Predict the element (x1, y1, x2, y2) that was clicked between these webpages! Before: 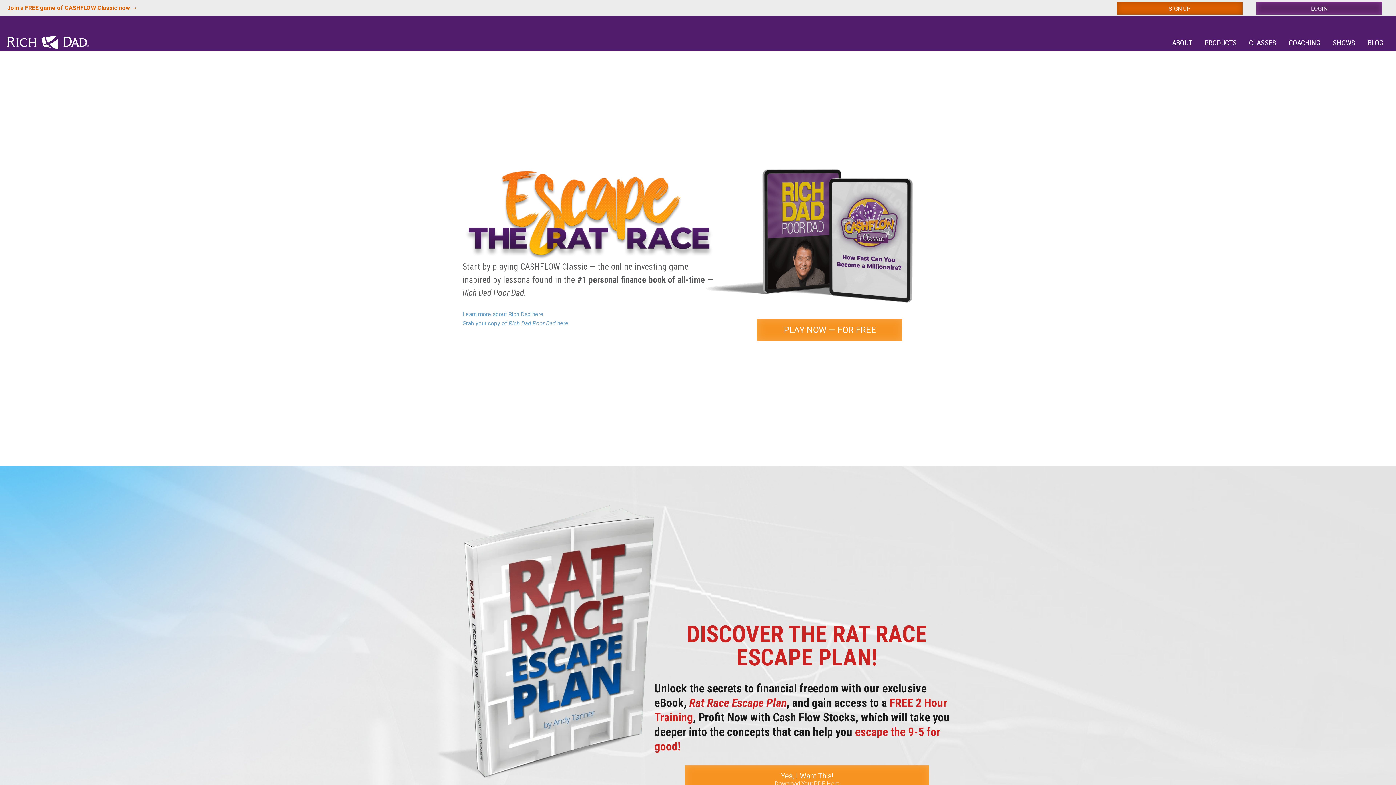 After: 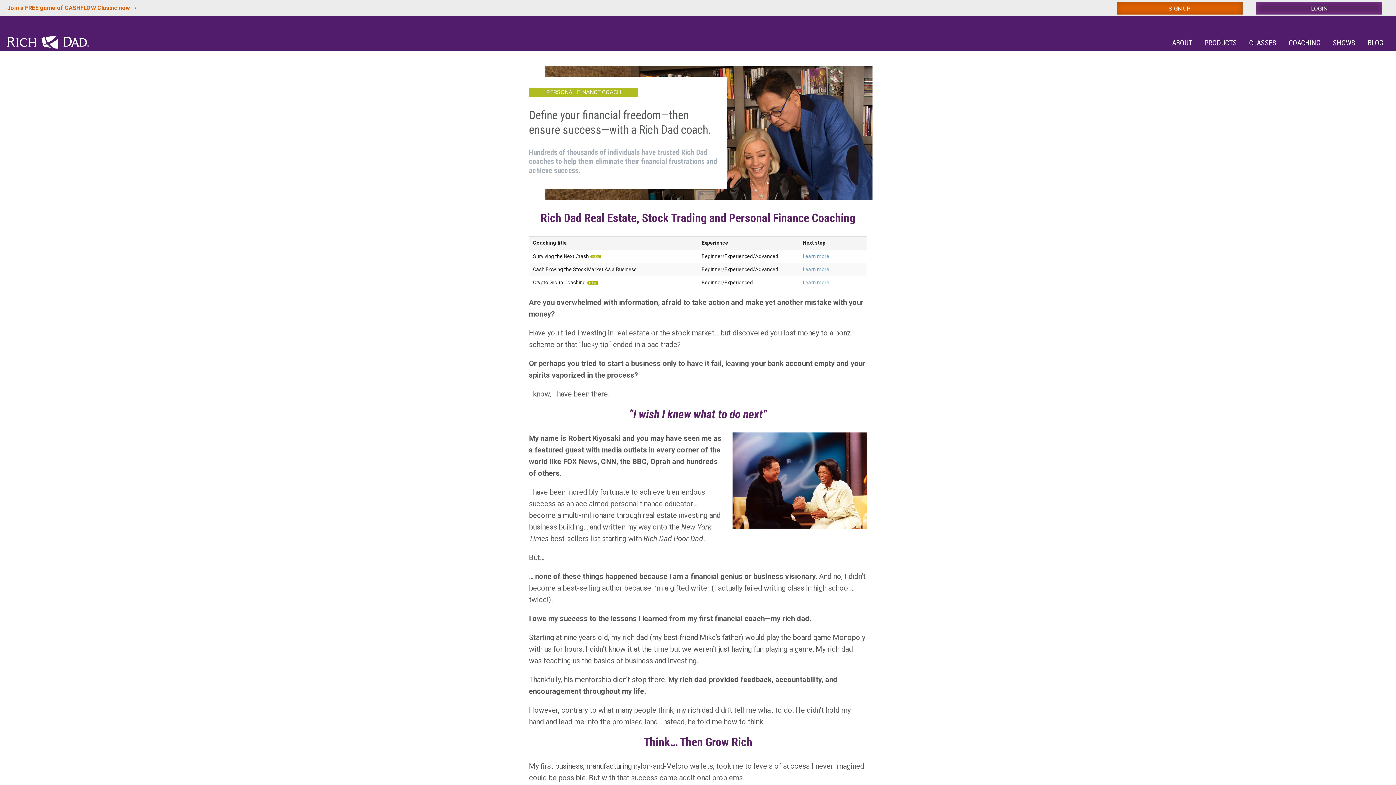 Action: bbox: (1283, 35, 1326, 50) label: COACHING